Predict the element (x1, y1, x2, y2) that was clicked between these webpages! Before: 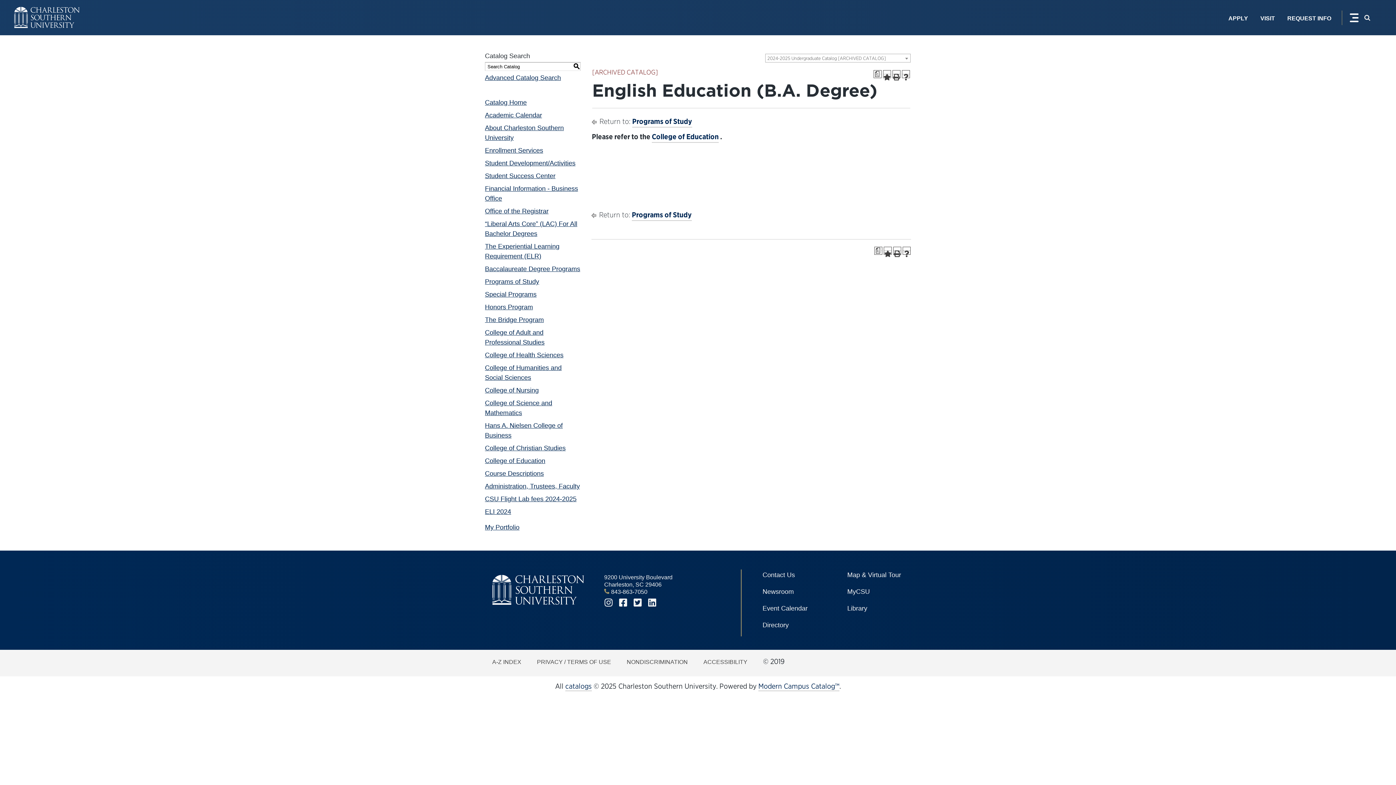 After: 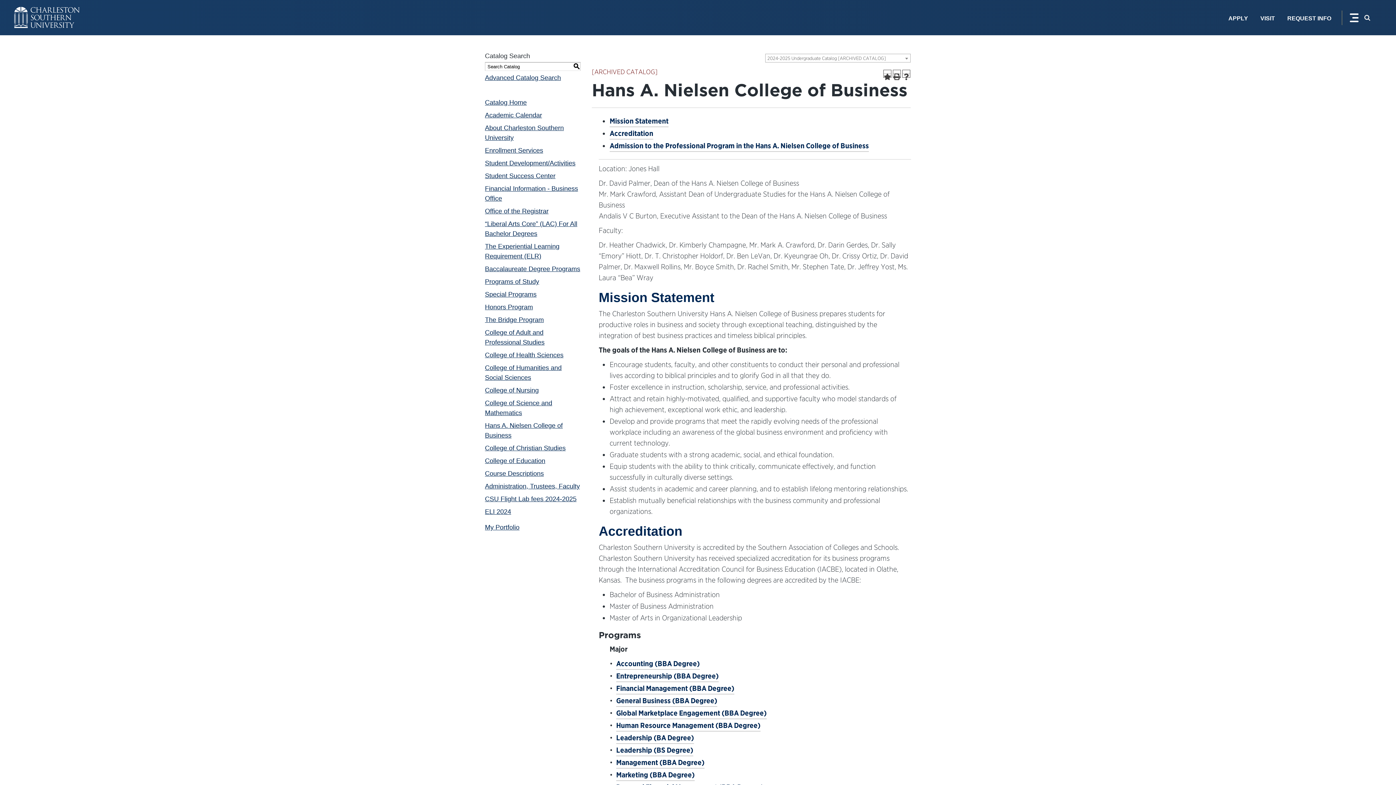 Action: label: Hans A. Nielsen College of Business bbox: (485, 421, 580, 440)